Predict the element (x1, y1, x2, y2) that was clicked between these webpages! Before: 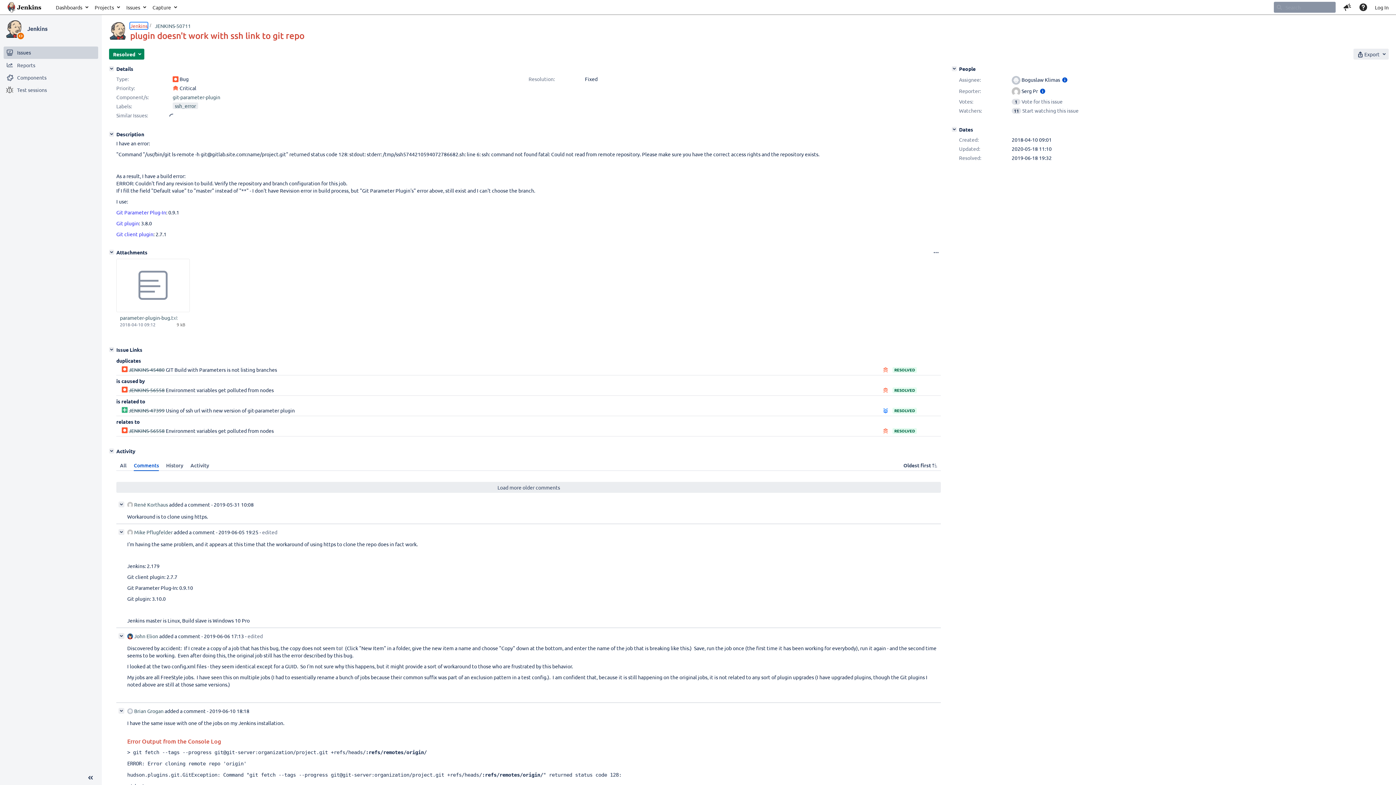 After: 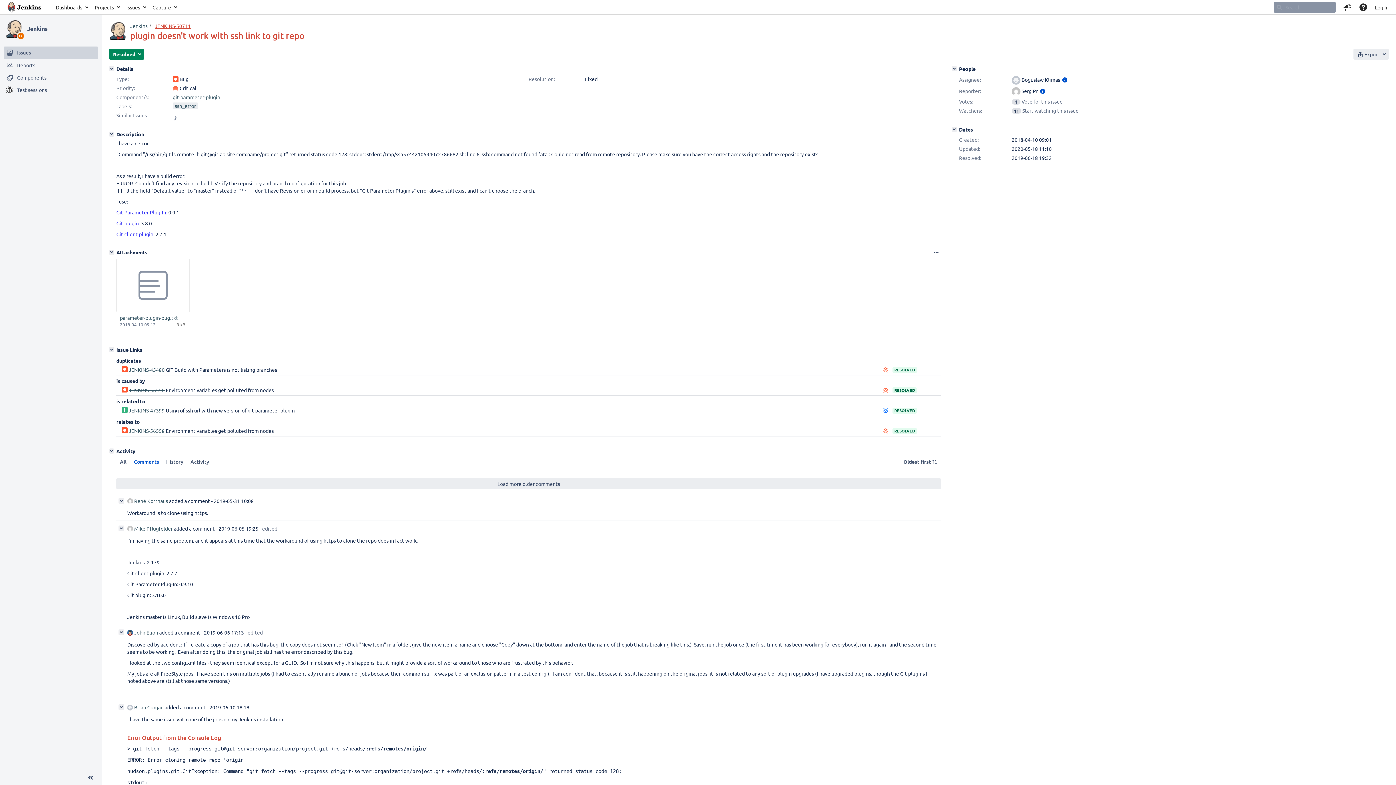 Action: label: JENKINS-50711 bbox: (154, 22, 190, 29)